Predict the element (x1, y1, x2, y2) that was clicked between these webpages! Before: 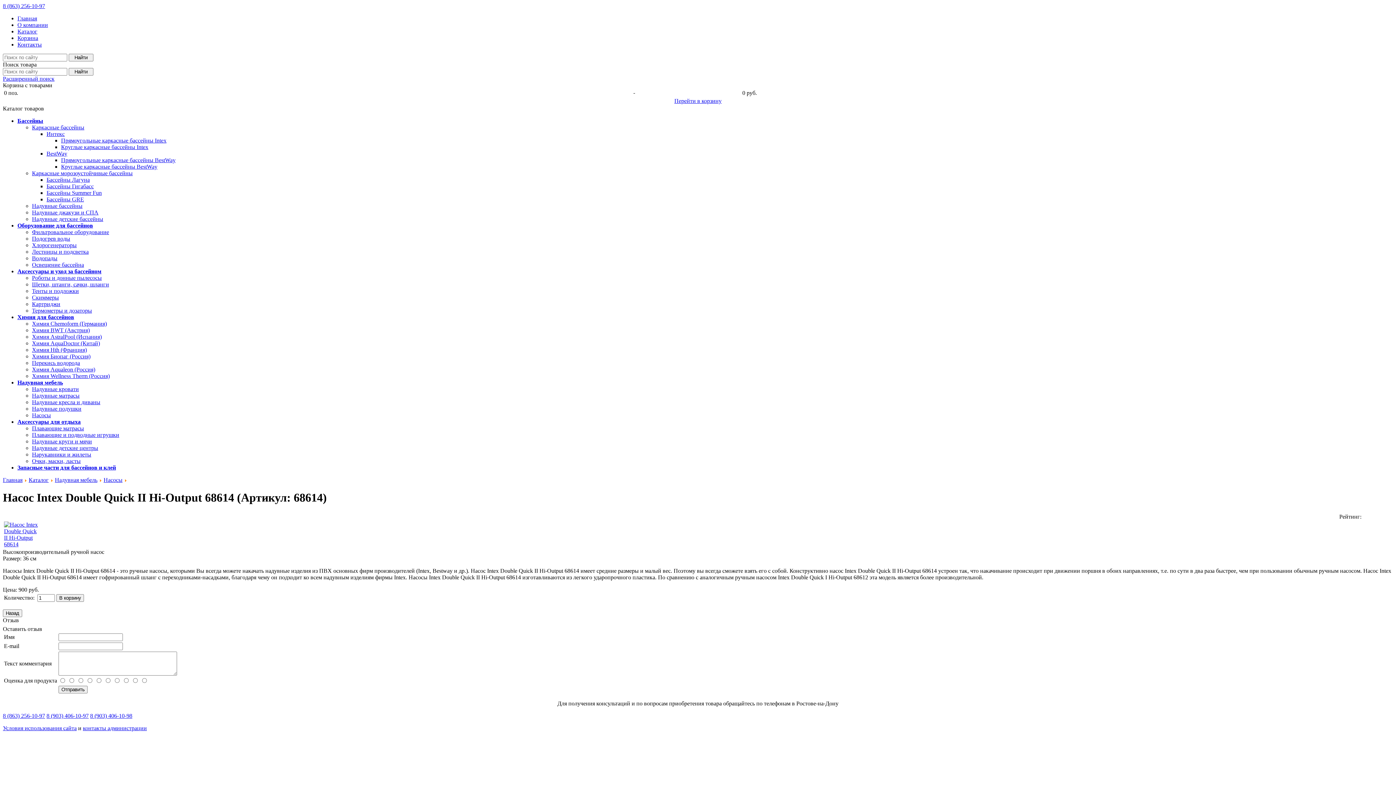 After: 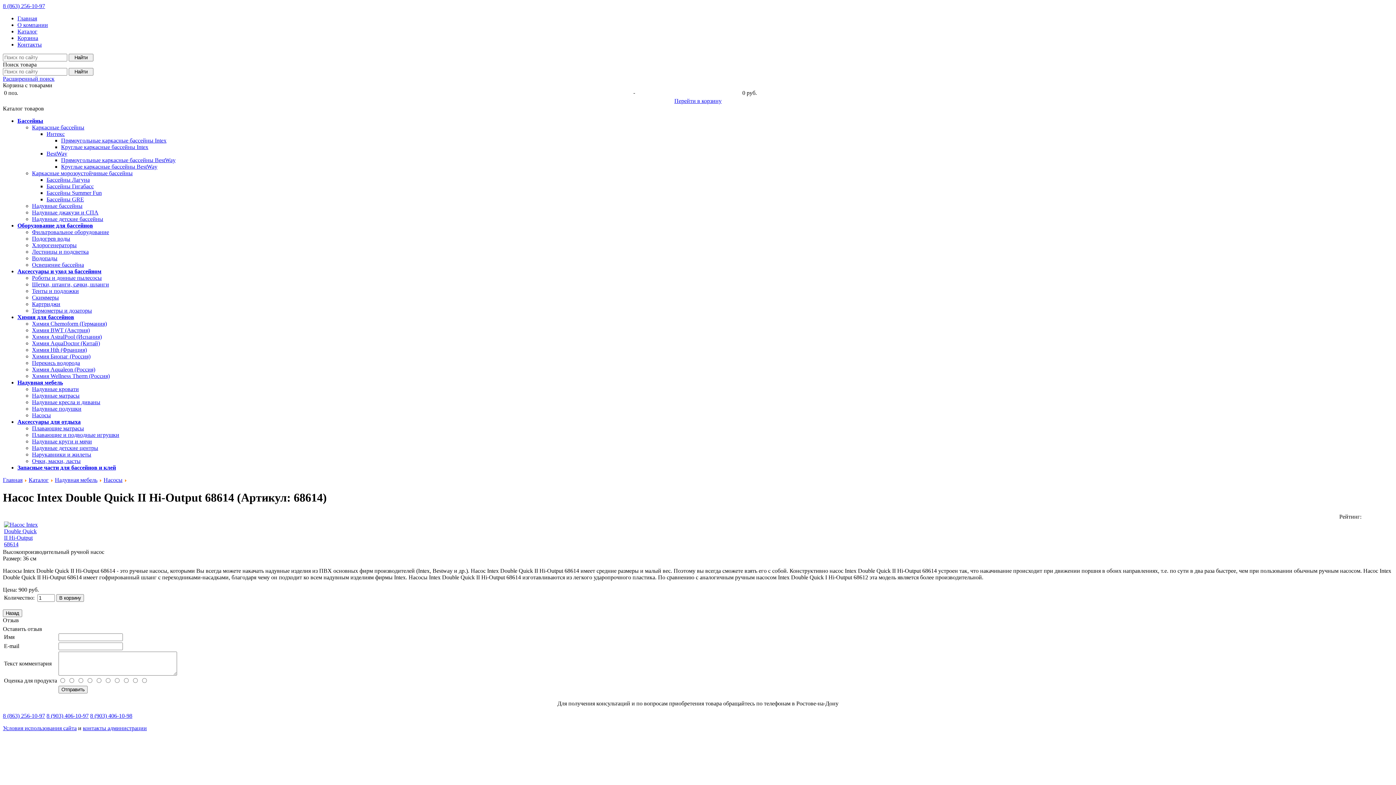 Action: bbox: (2, 2, 45, 9) label: 8 (863) 256-10-97